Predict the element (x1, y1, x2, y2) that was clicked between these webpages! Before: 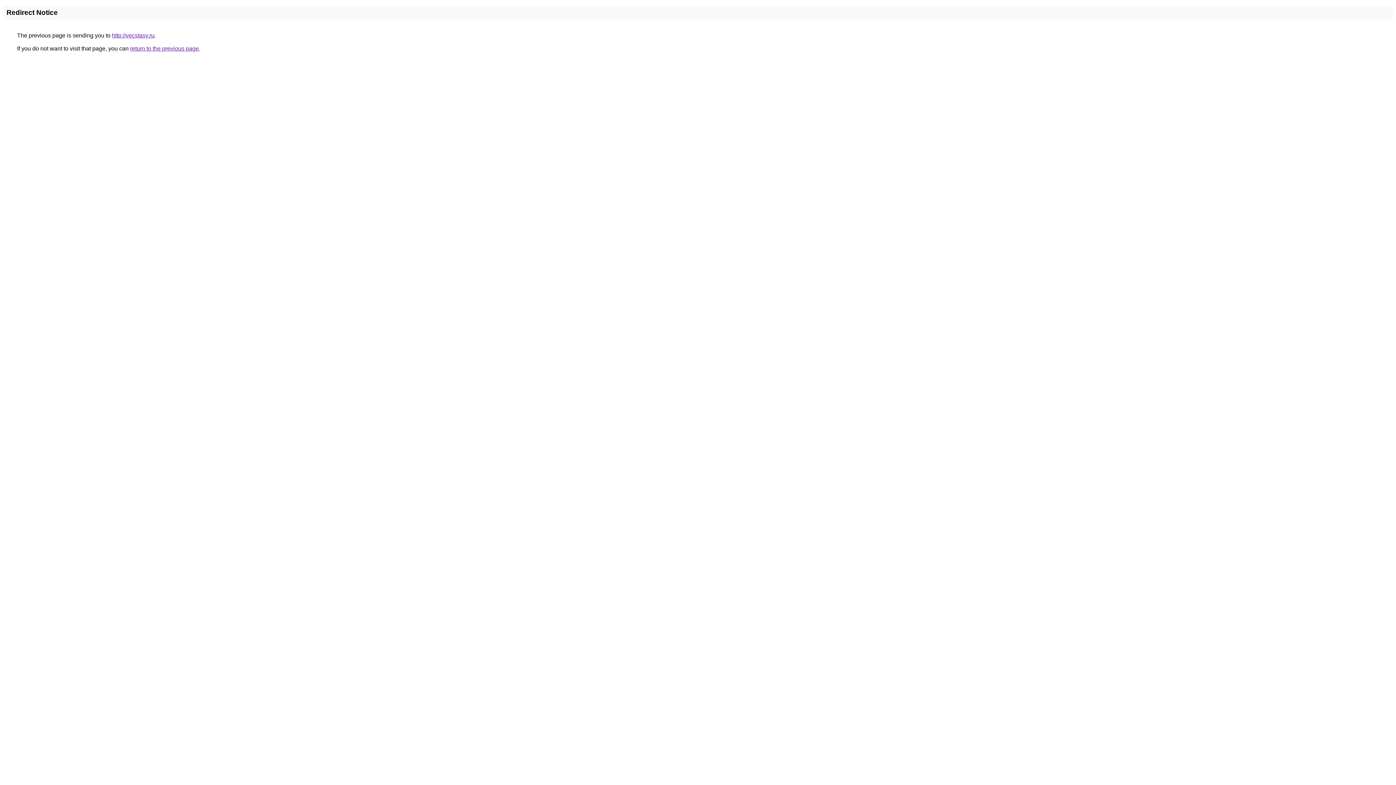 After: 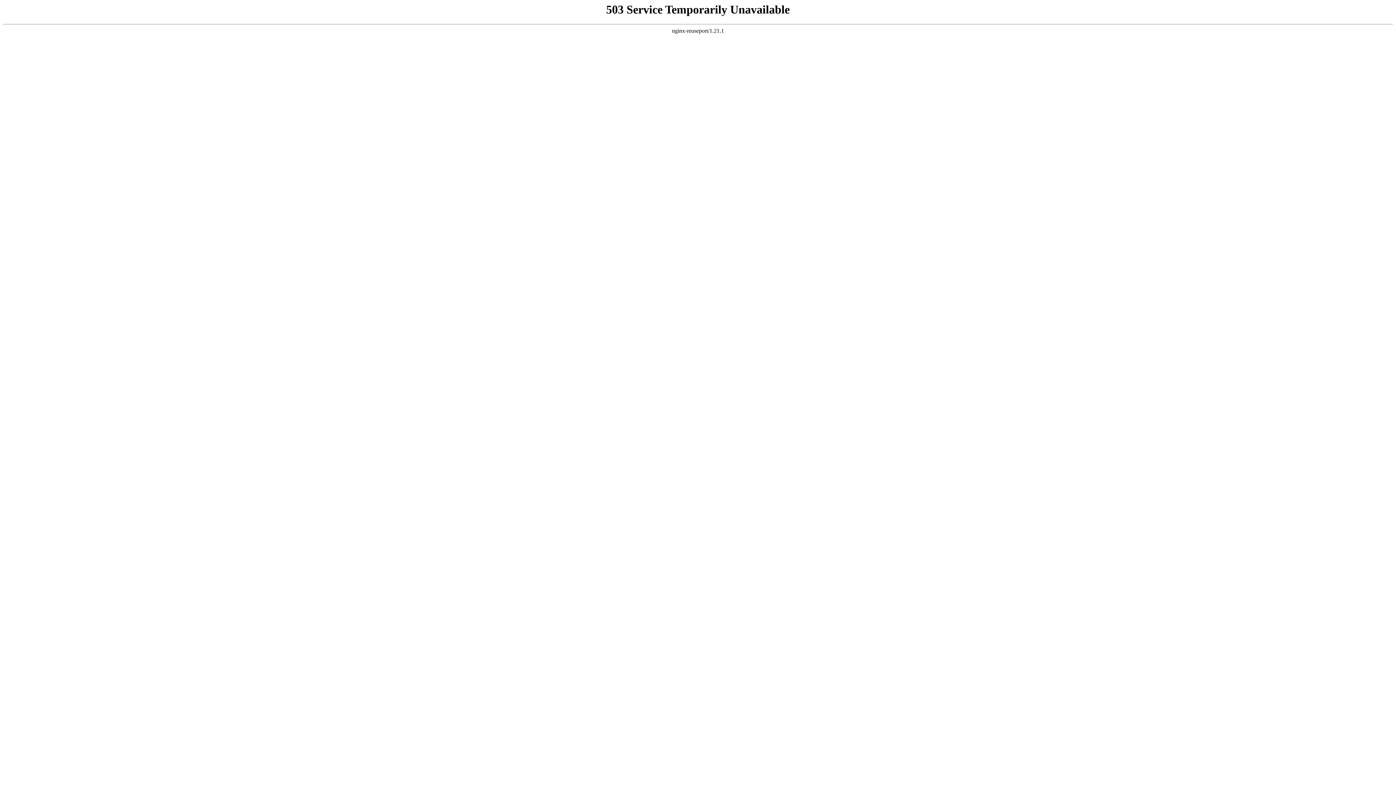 Action: label: http://vecstasy.ru bbox: (112, 32, 154, 38)